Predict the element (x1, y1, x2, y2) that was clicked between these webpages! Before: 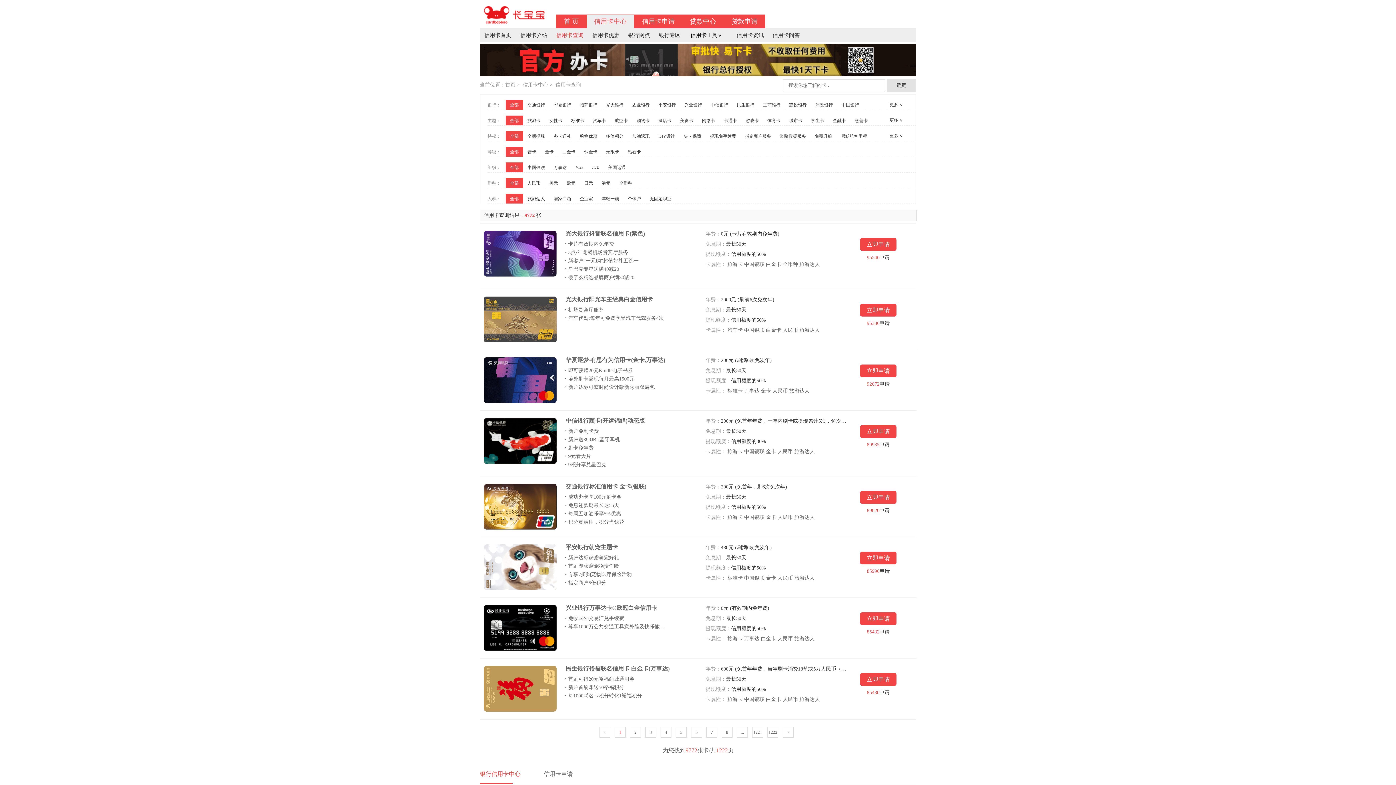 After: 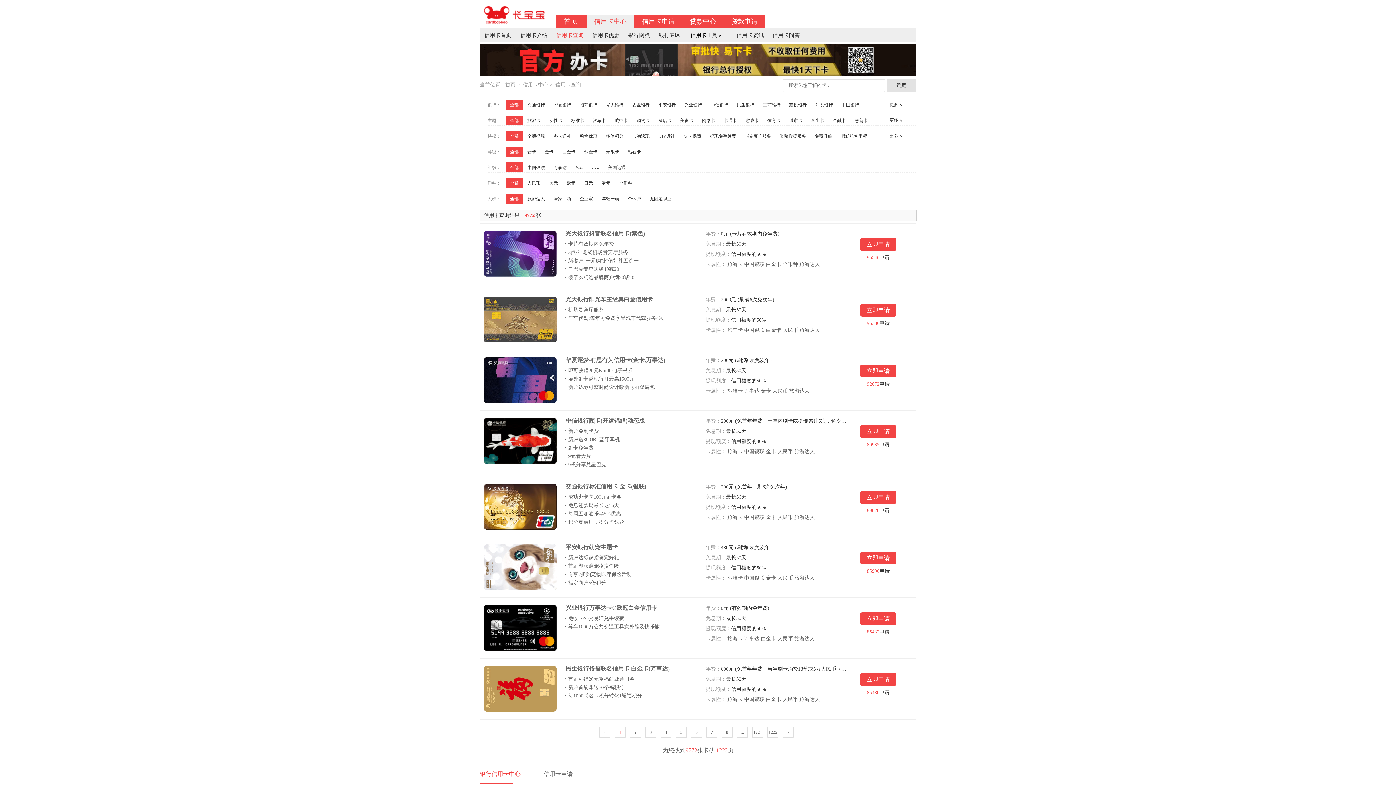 Action: bbox: (544, 771, 573, 777) label: 信用卡申请